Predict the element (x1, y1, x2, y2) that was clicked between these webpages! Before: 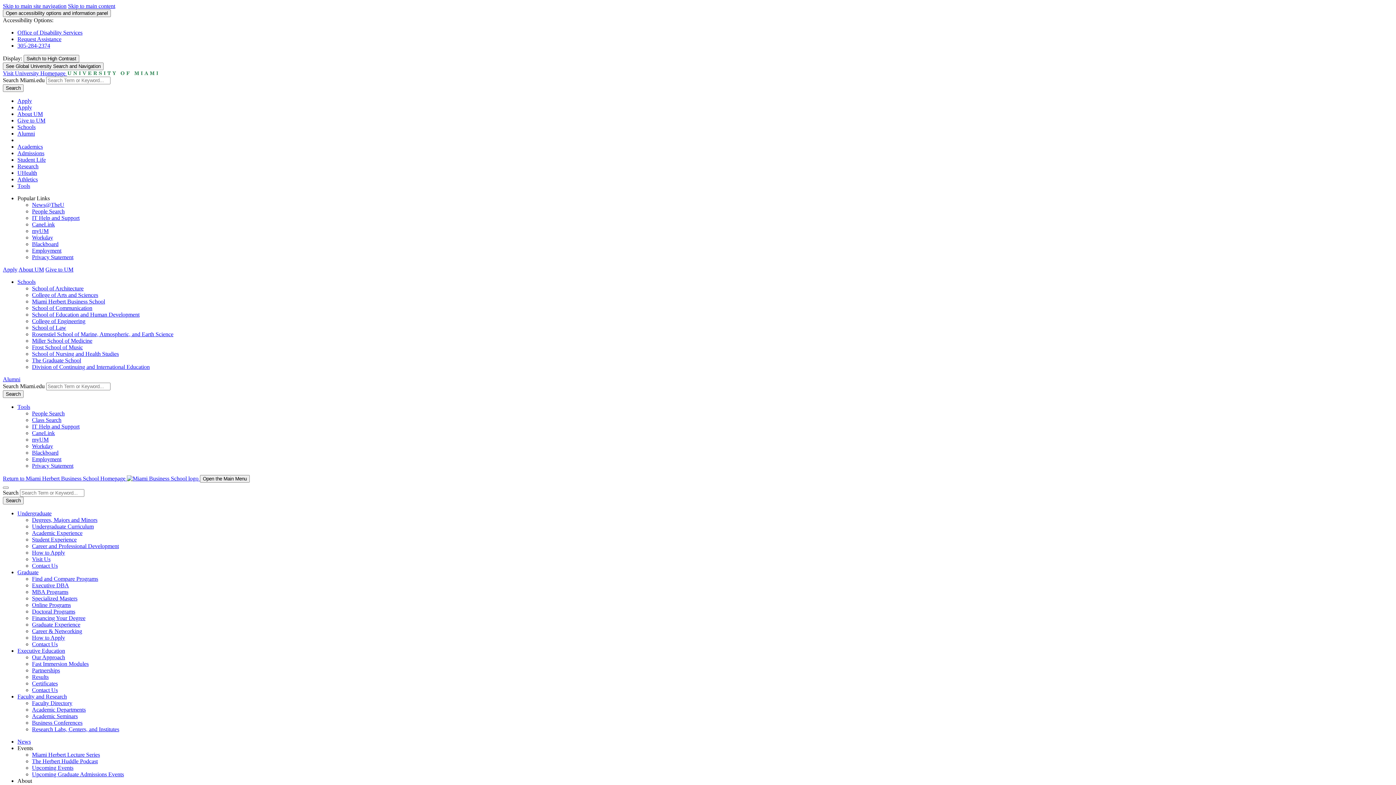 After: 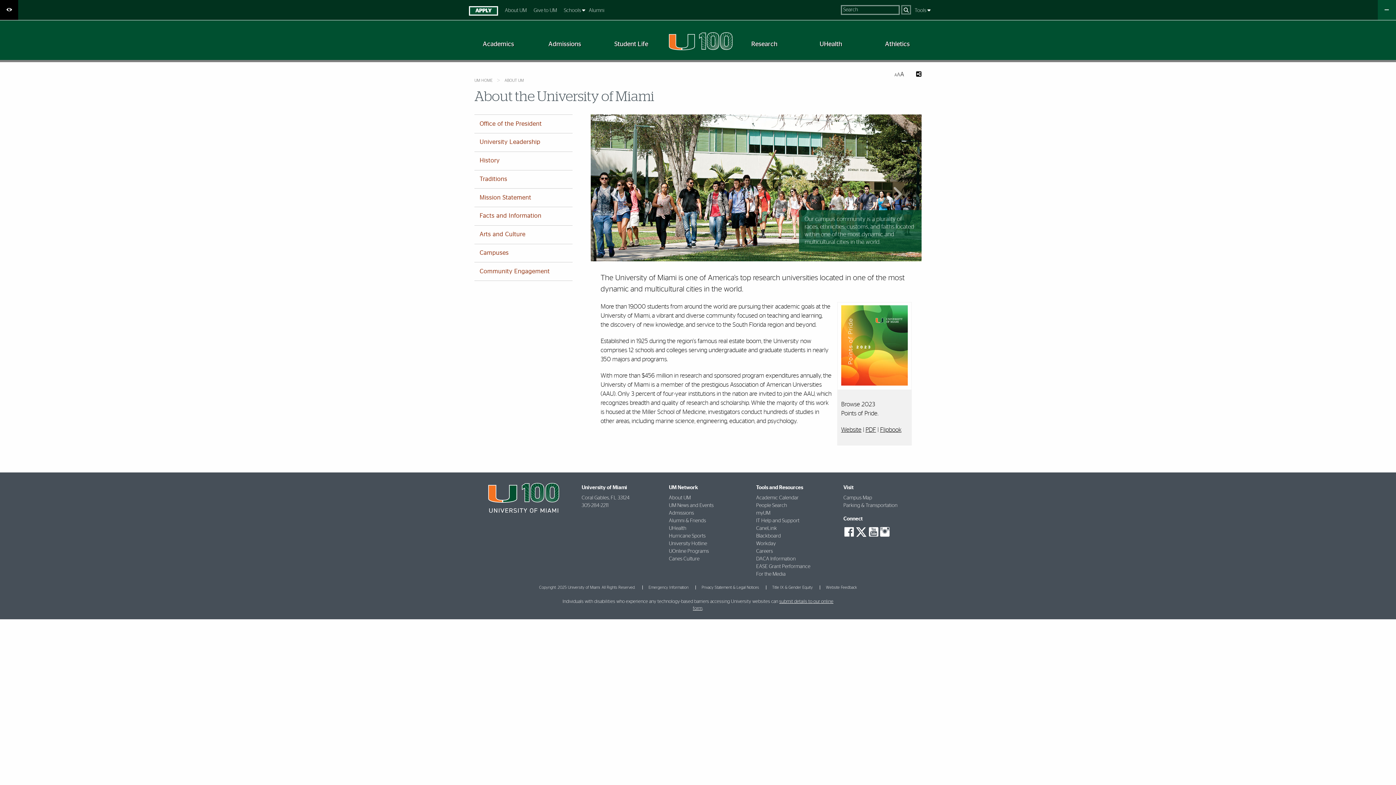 Action: bbox: (18, 266, 44, 272) label: About UM